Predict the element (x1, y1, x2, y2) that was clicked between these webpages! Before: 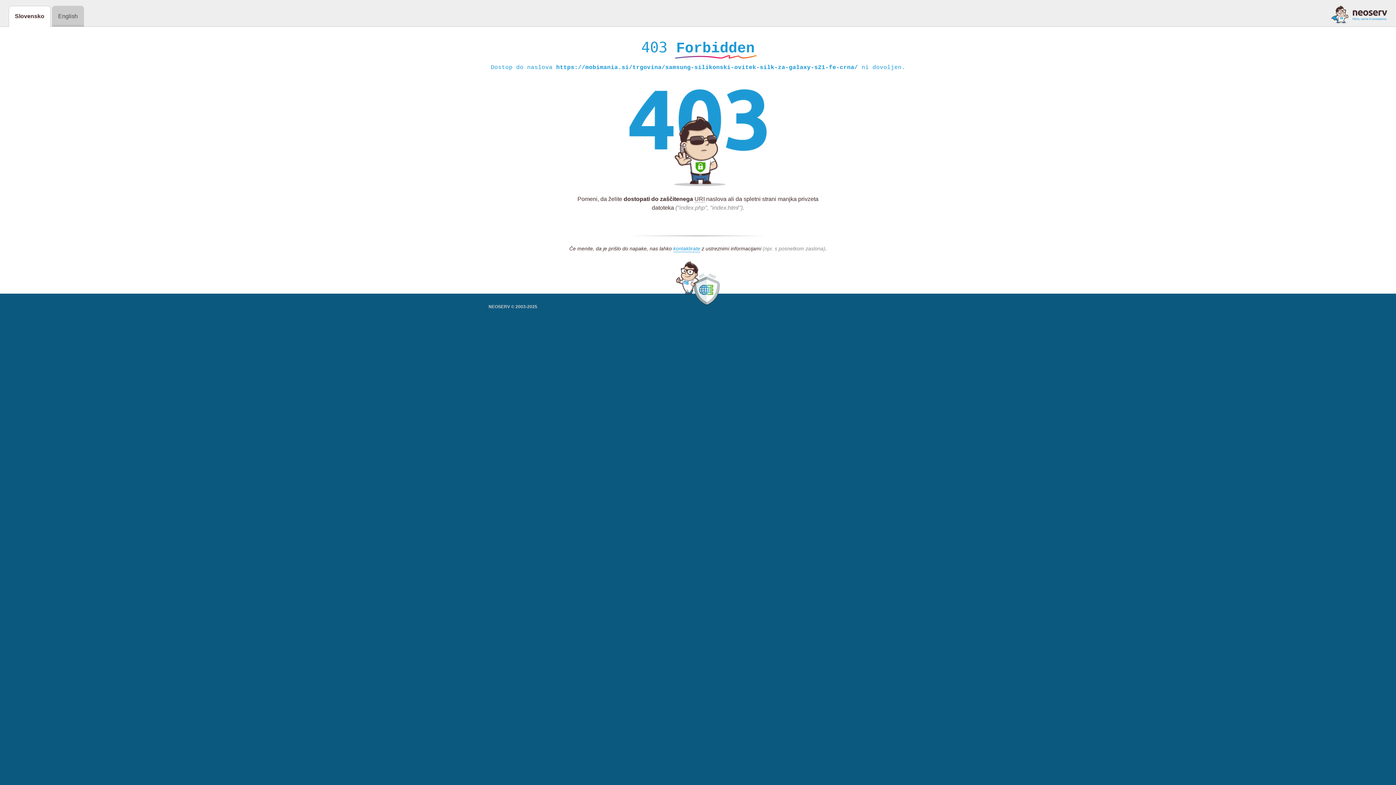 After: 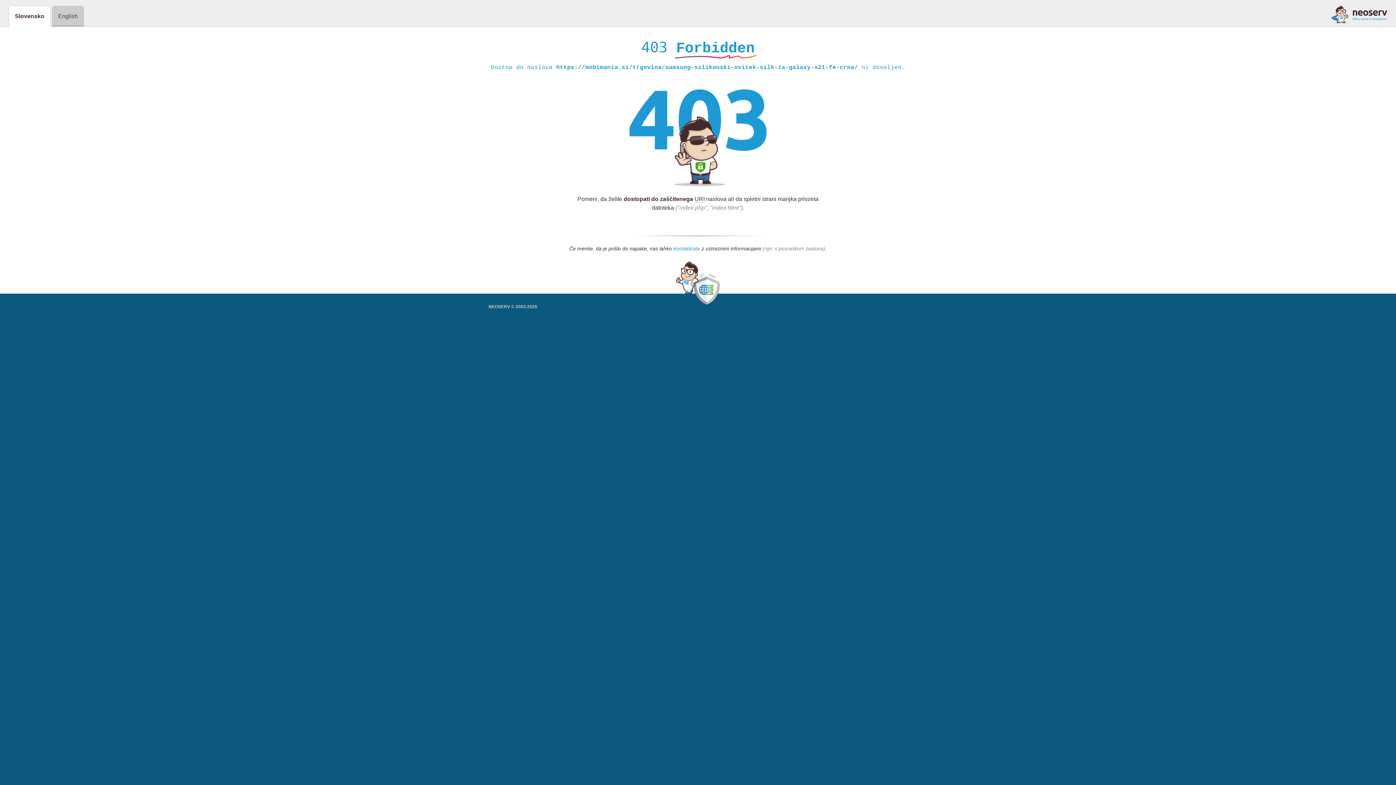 Action: bbox: (673, 245, 700, 252) label: kontaktirate